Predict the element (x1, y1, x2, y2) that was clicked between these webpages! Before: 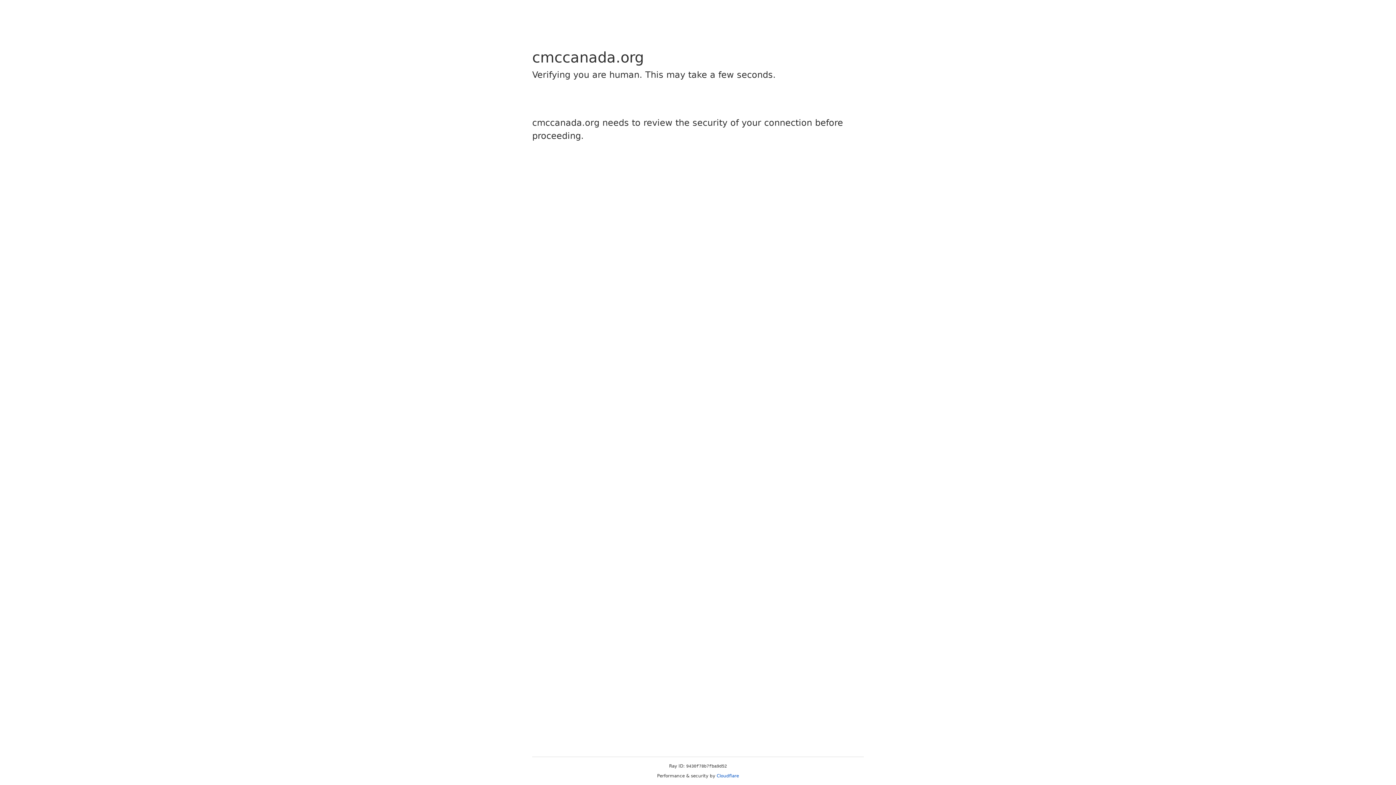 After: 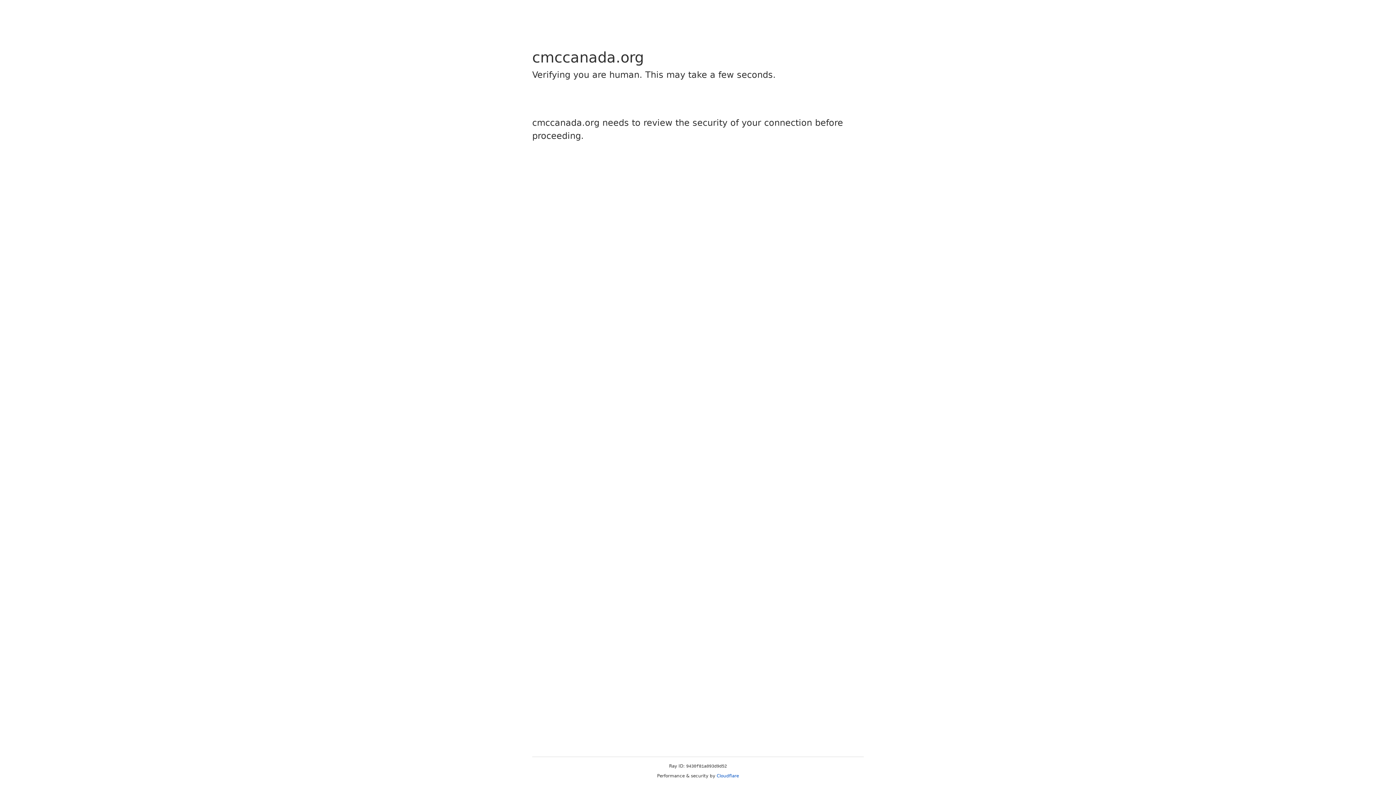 Action: bbox: (716, 773, 739, 778) label: Cloudflare